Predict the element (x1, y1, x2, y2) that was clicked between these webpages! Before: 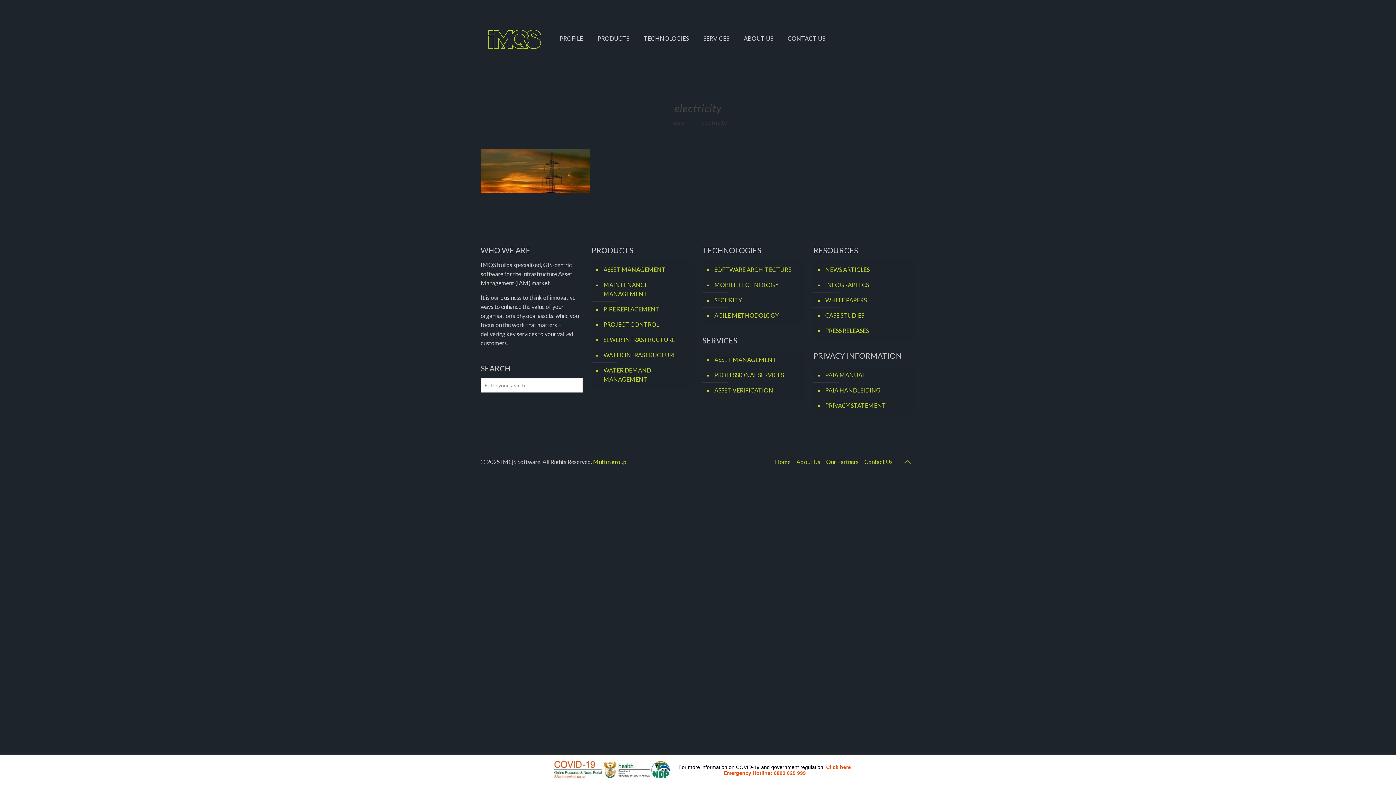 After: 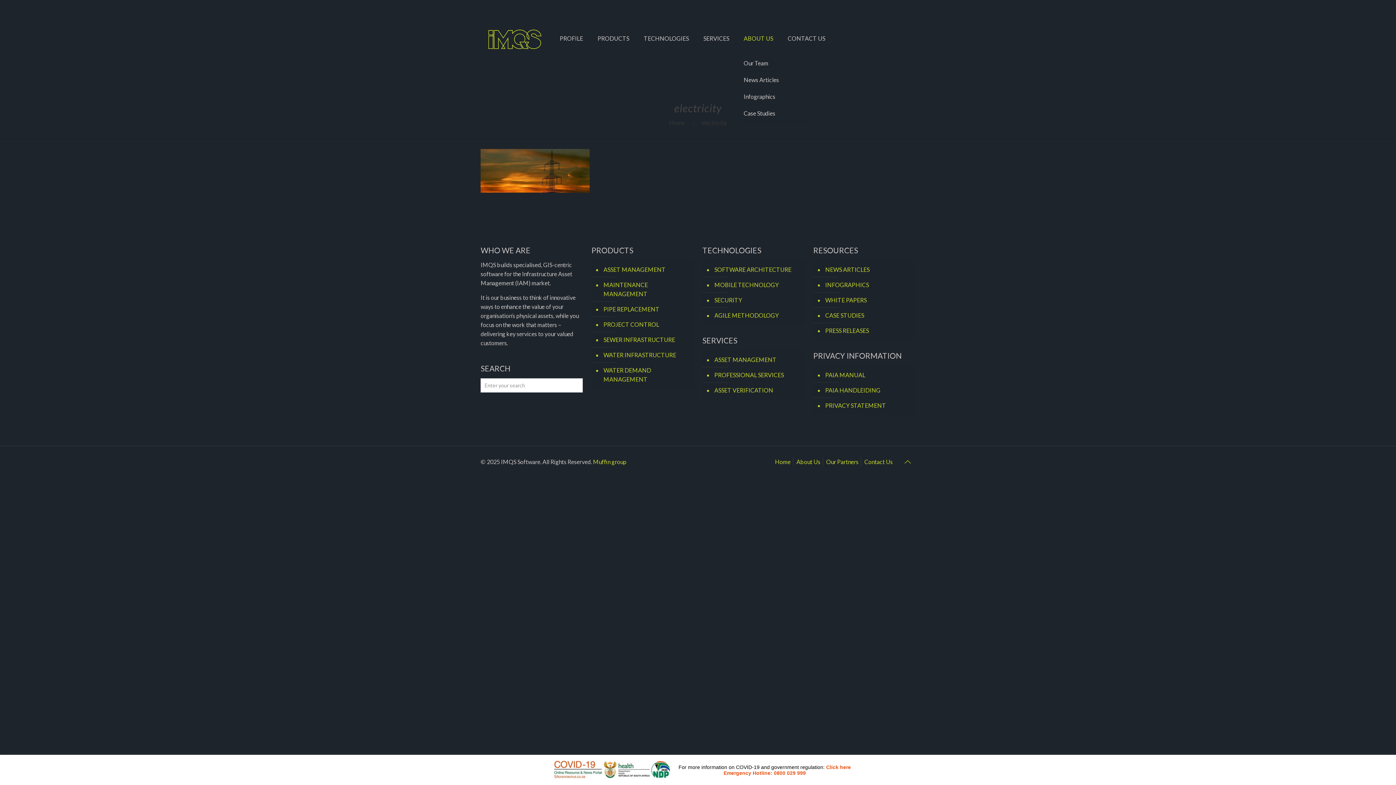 Action: bbox: (736, 22, 780, 54) label: ABOUT US